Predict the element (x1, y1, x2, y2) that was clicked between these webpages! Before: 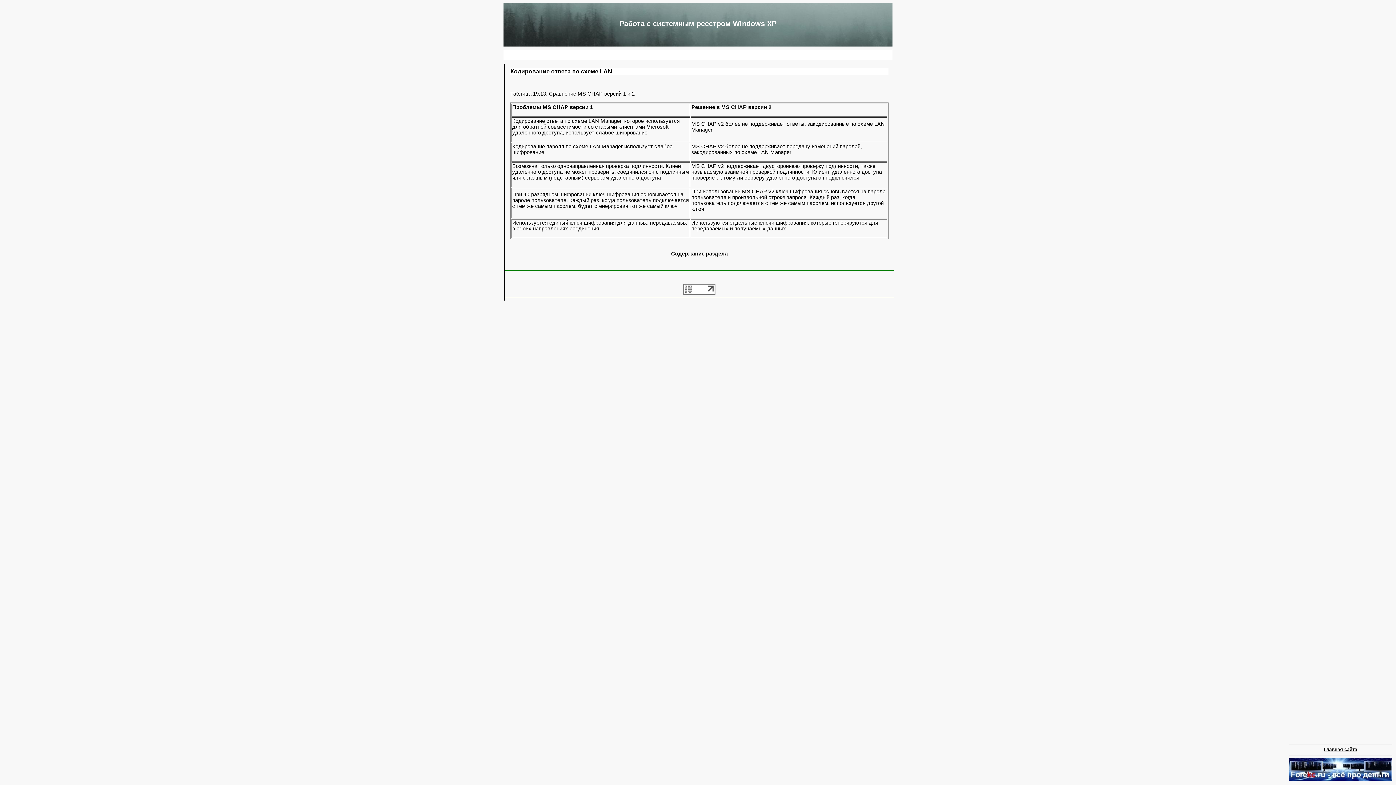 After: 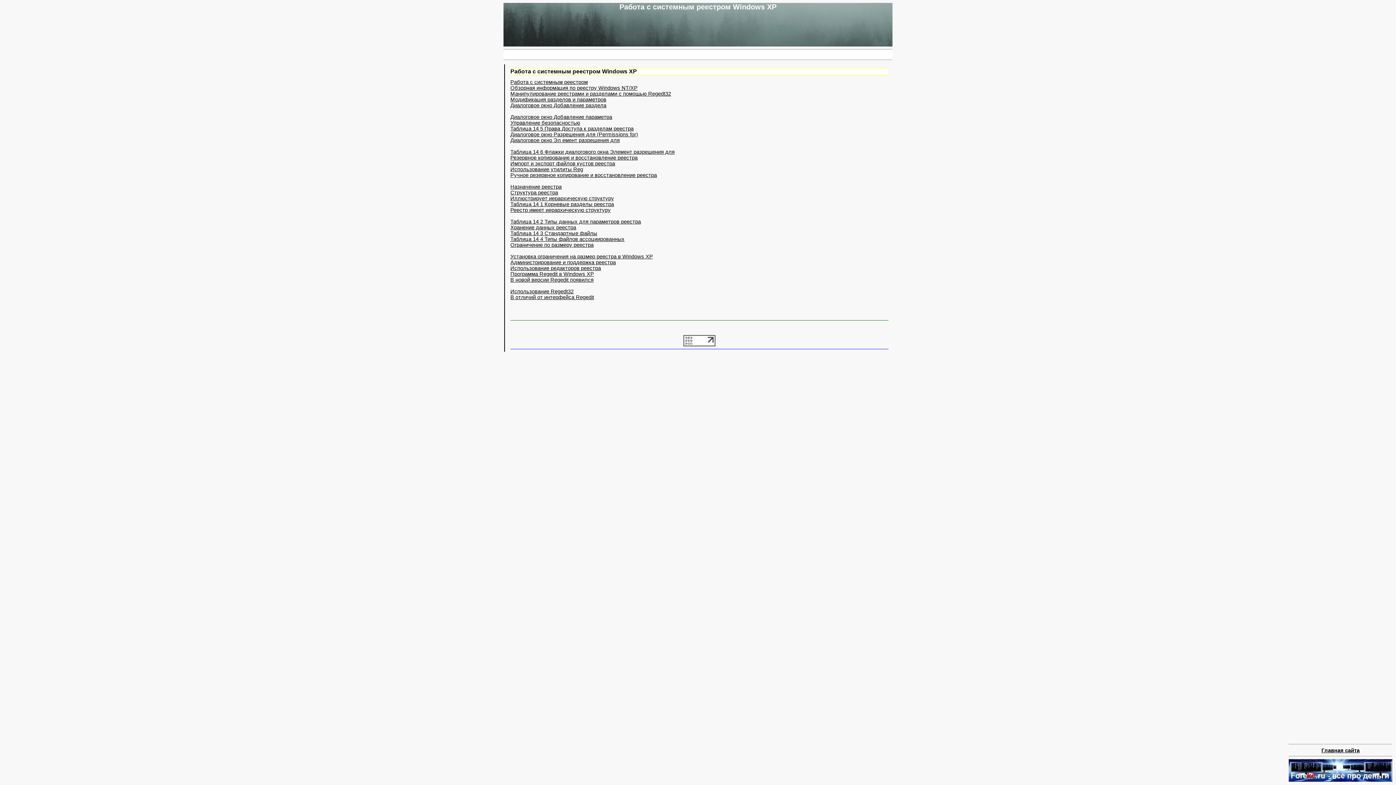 Action: bbox: (671, 250, 728, 256) label: Содержание раздела